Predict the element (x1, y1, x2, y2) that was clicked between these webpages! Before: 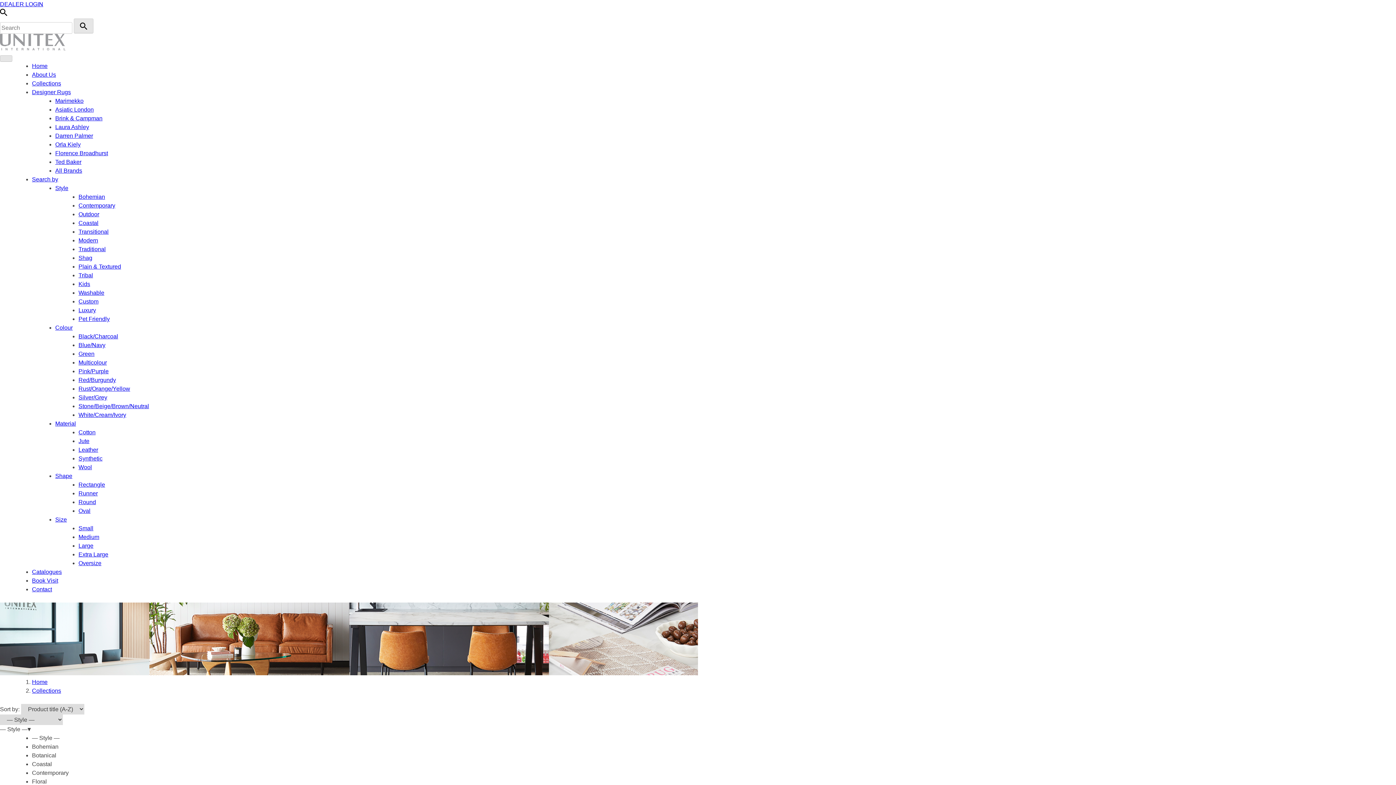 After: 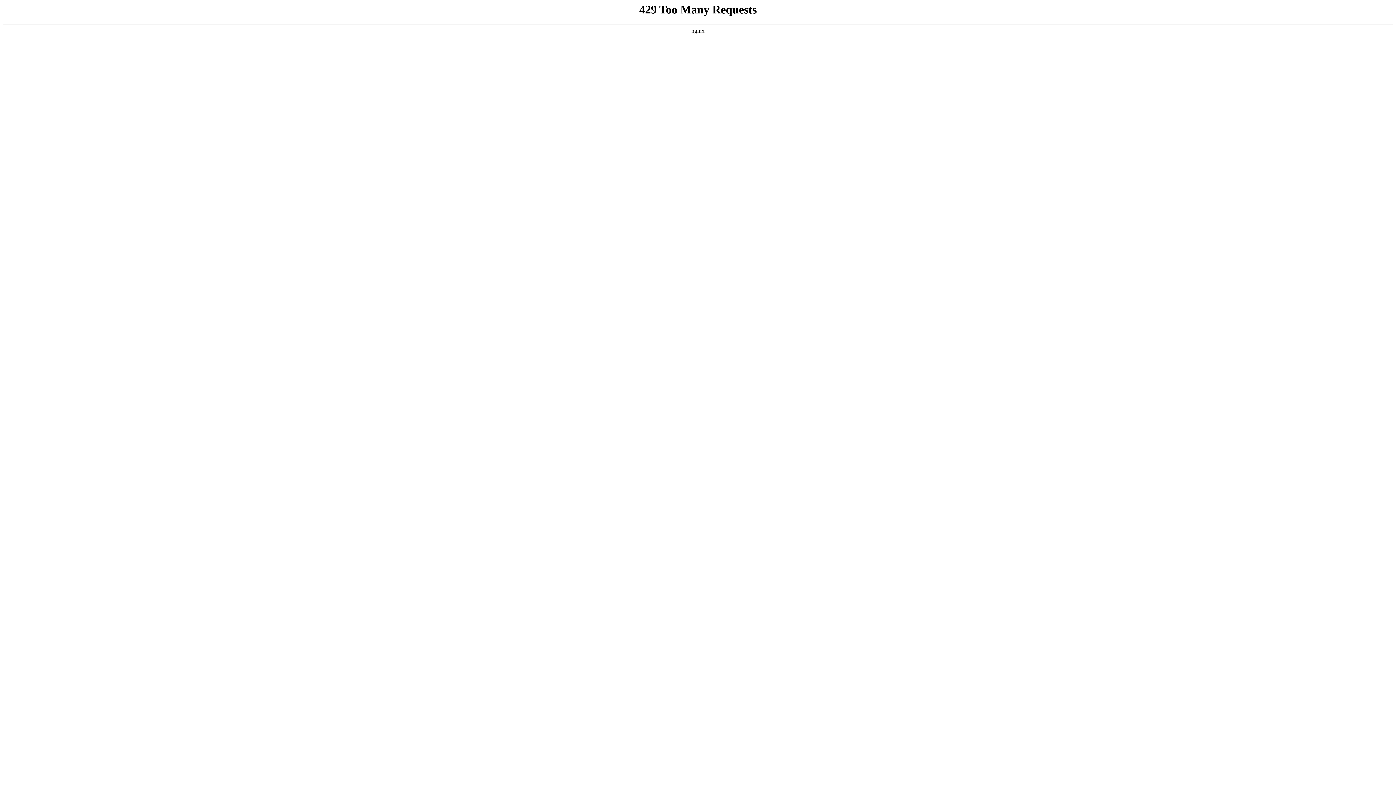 Action: bbox: (55, 124, 89, 130) label: Laura Ashley